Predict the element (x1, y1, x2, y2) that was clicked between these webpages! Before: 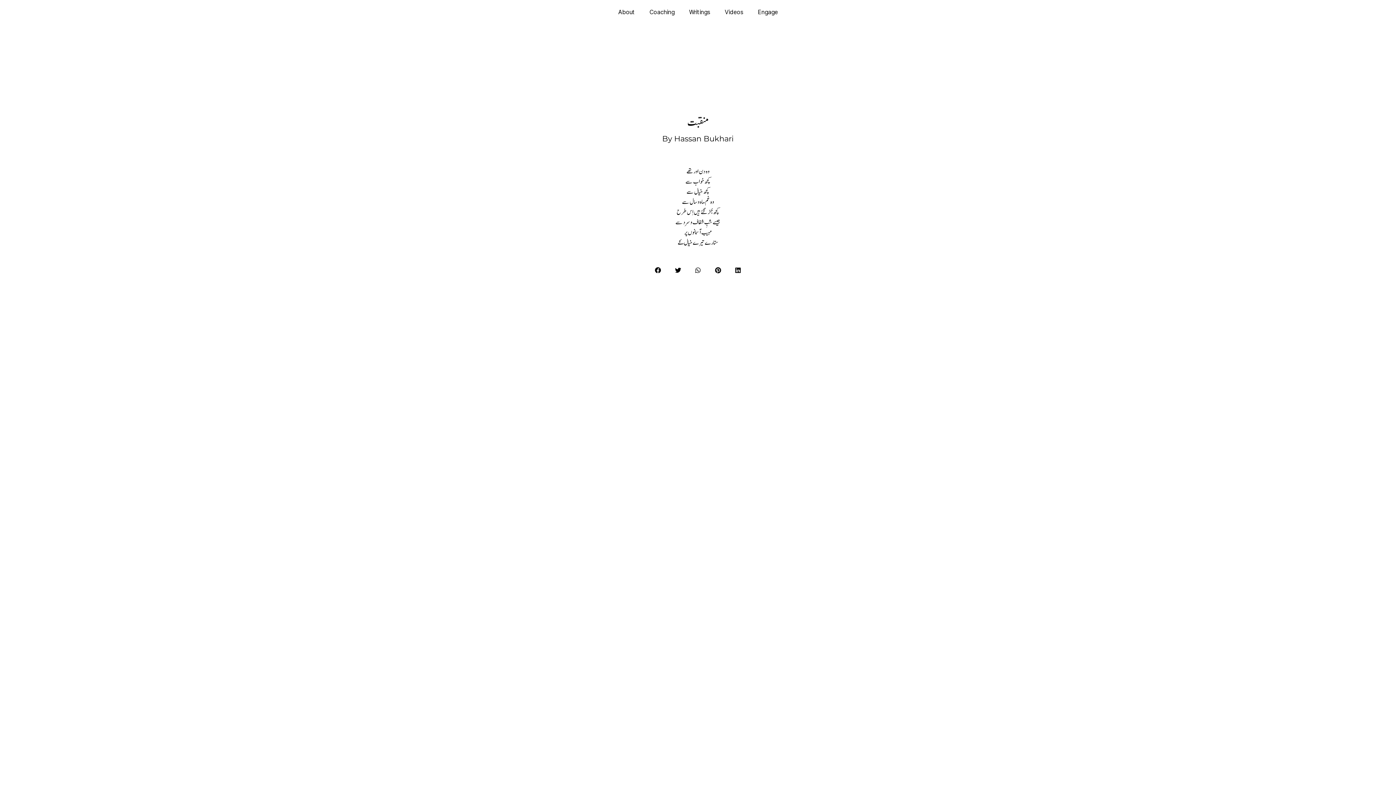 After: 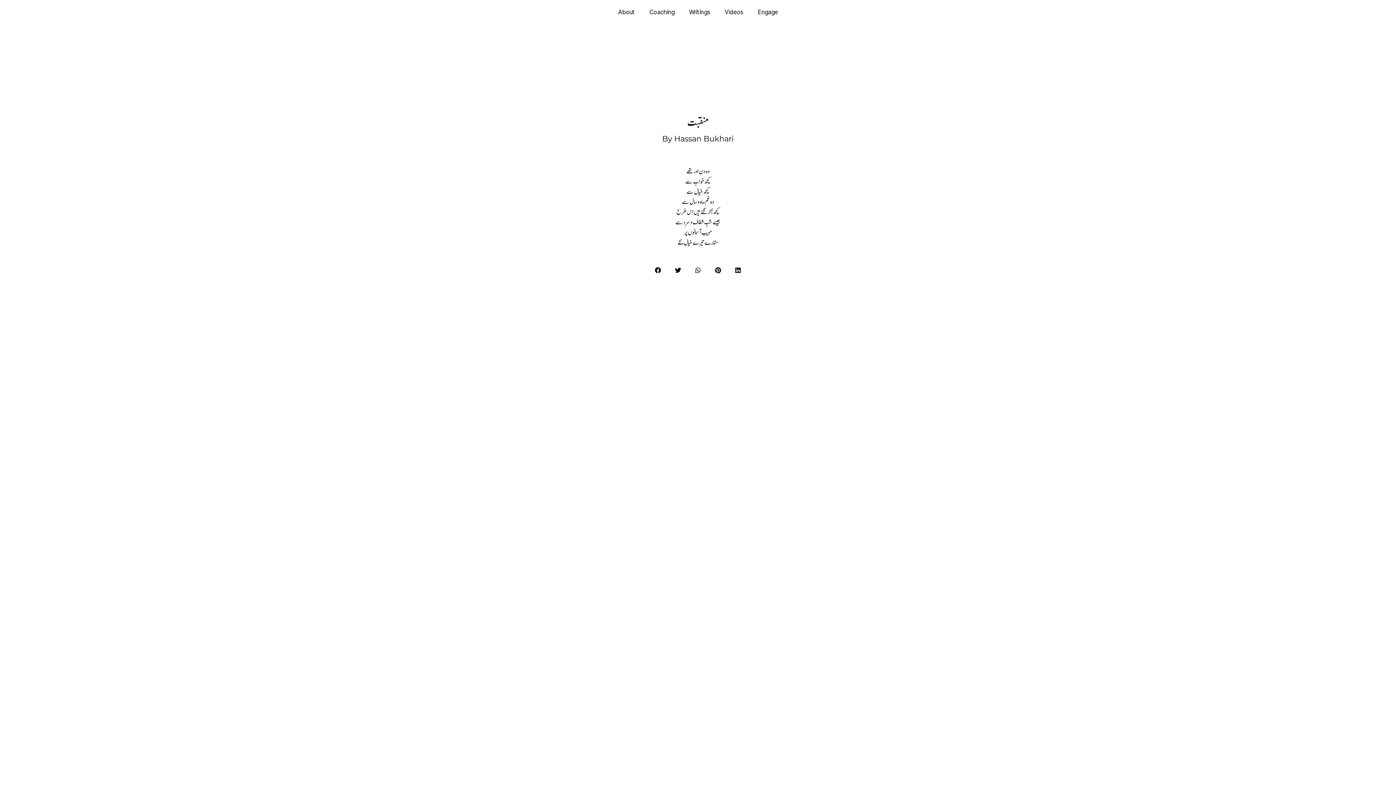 Action: label: Share on linkedin bbox: (730, 262, 746, 278)